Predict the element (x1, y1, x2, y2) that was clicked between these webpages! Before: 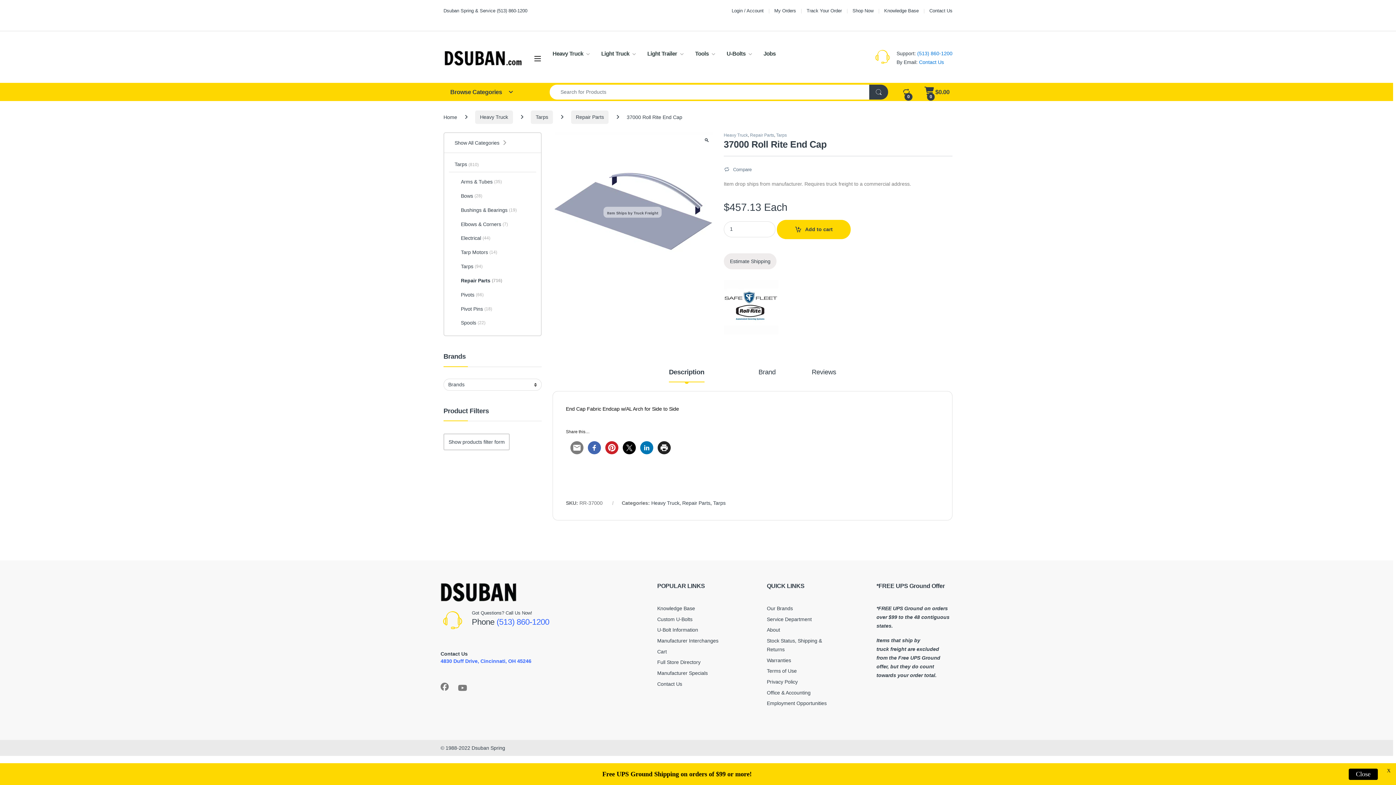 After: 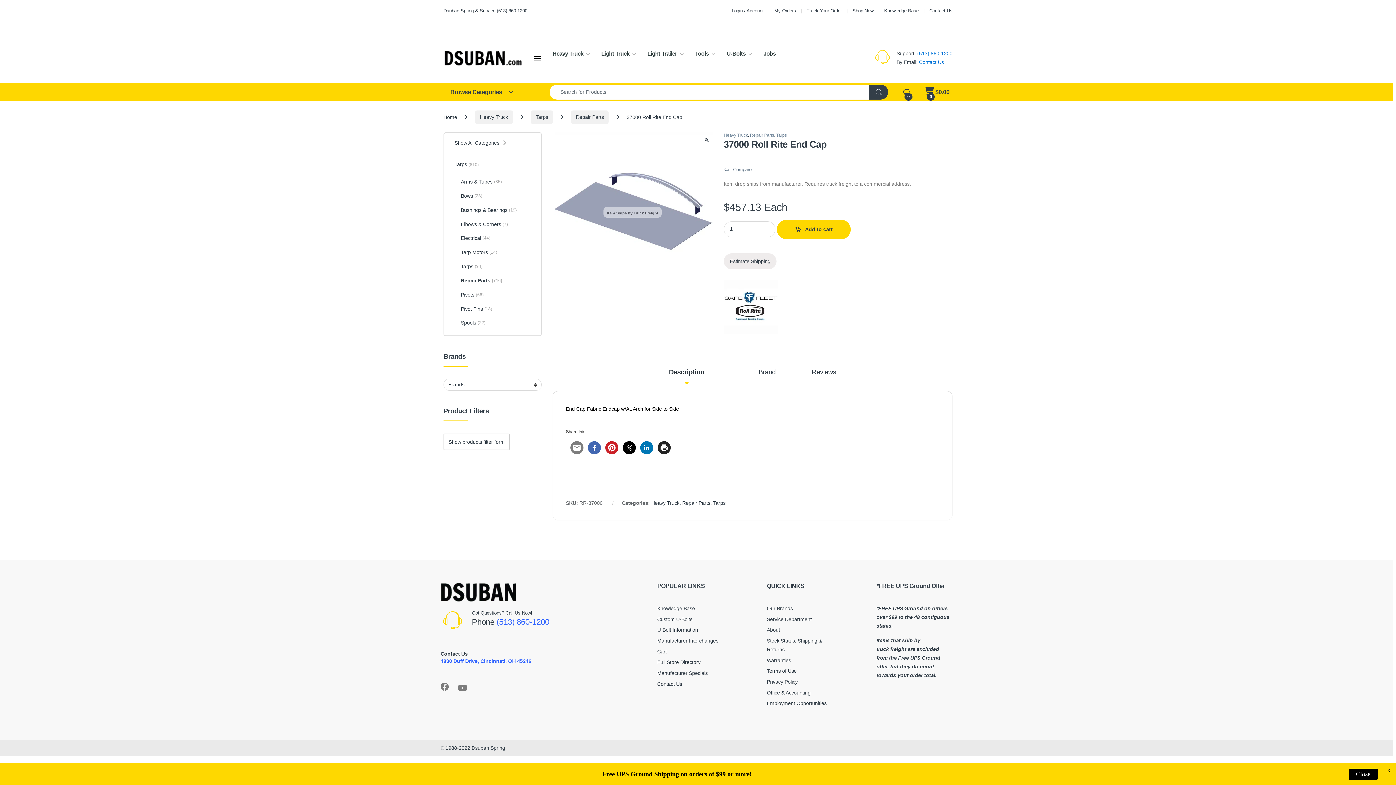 Action: label: Description bbox: (669, 369, 704, 382)